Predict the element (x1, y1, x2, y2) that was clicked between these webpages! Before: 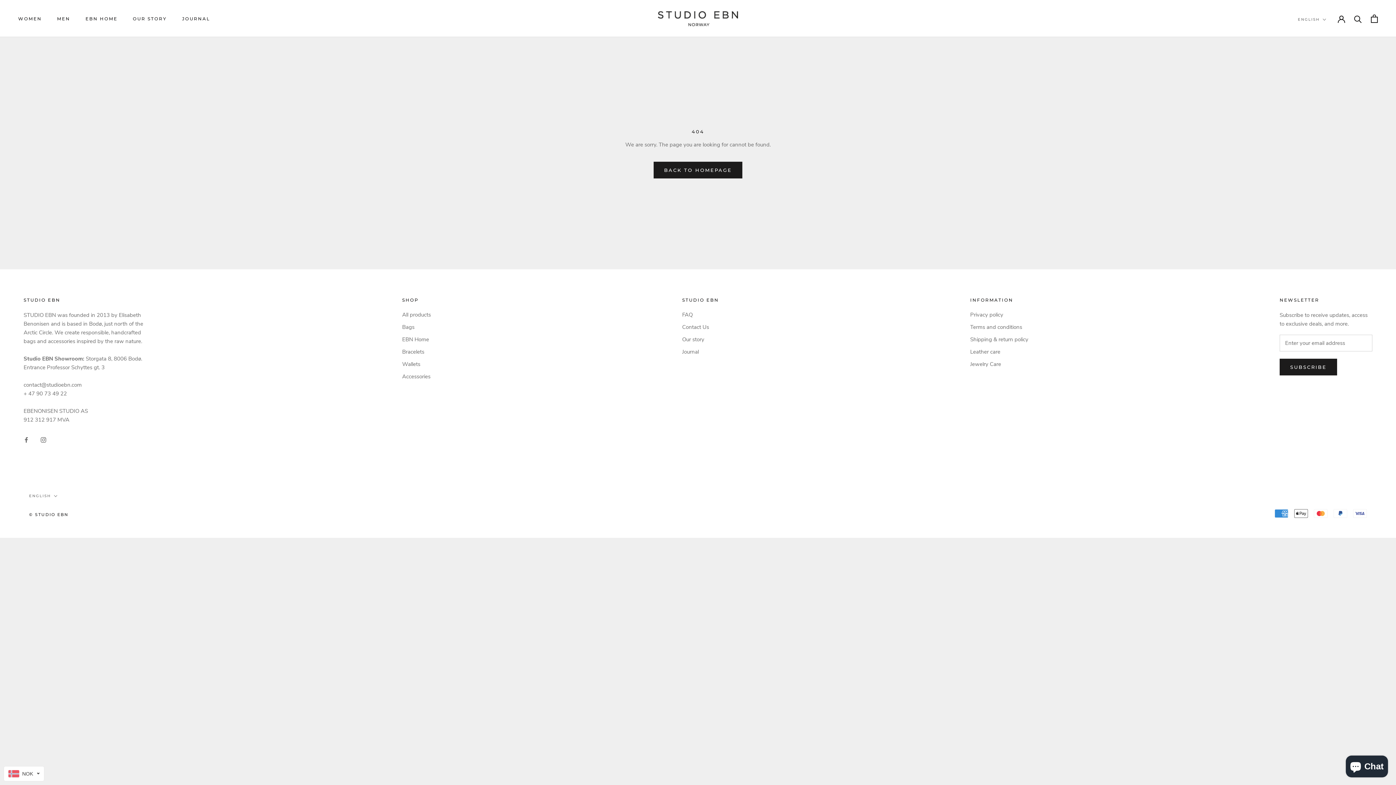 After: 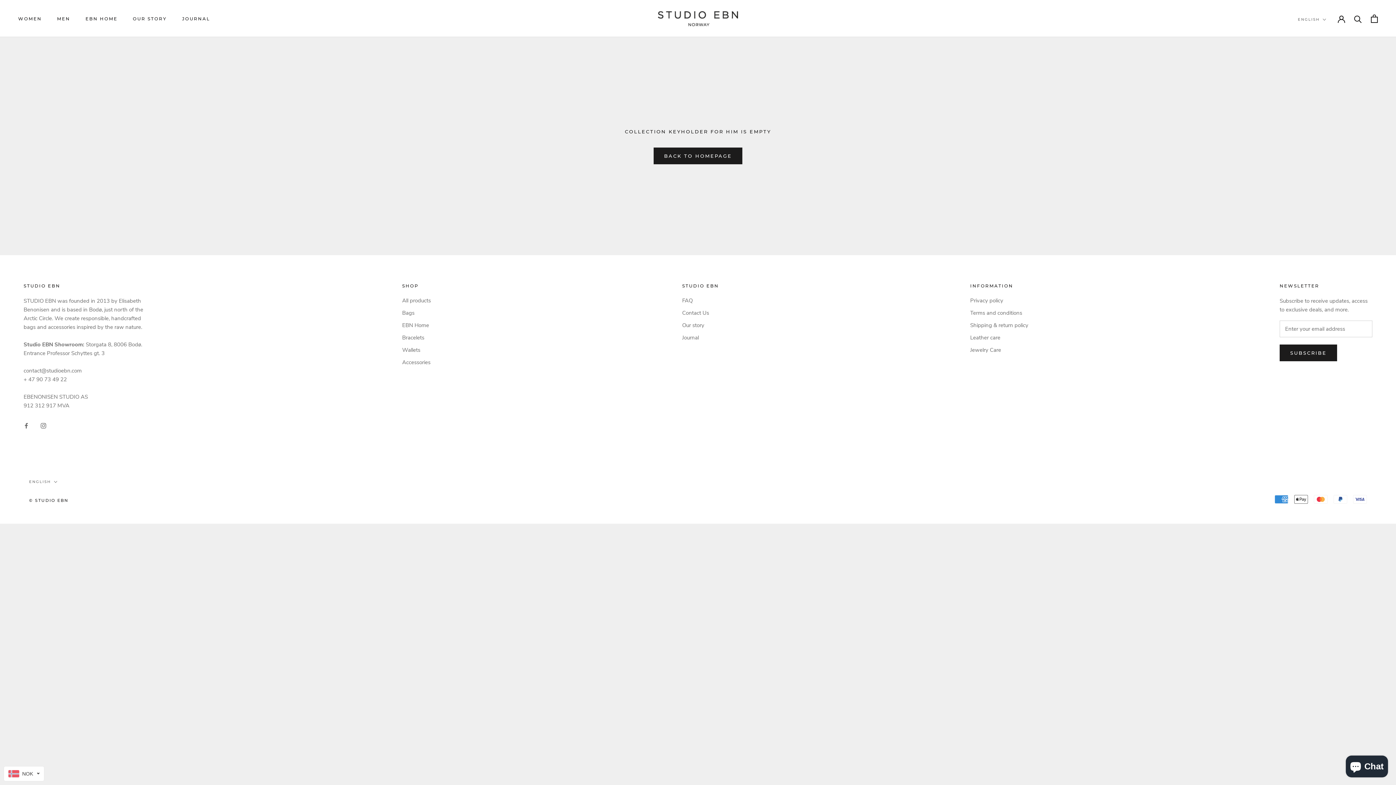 Action: bbox: (402, 372, 431, 380) label: Accessories